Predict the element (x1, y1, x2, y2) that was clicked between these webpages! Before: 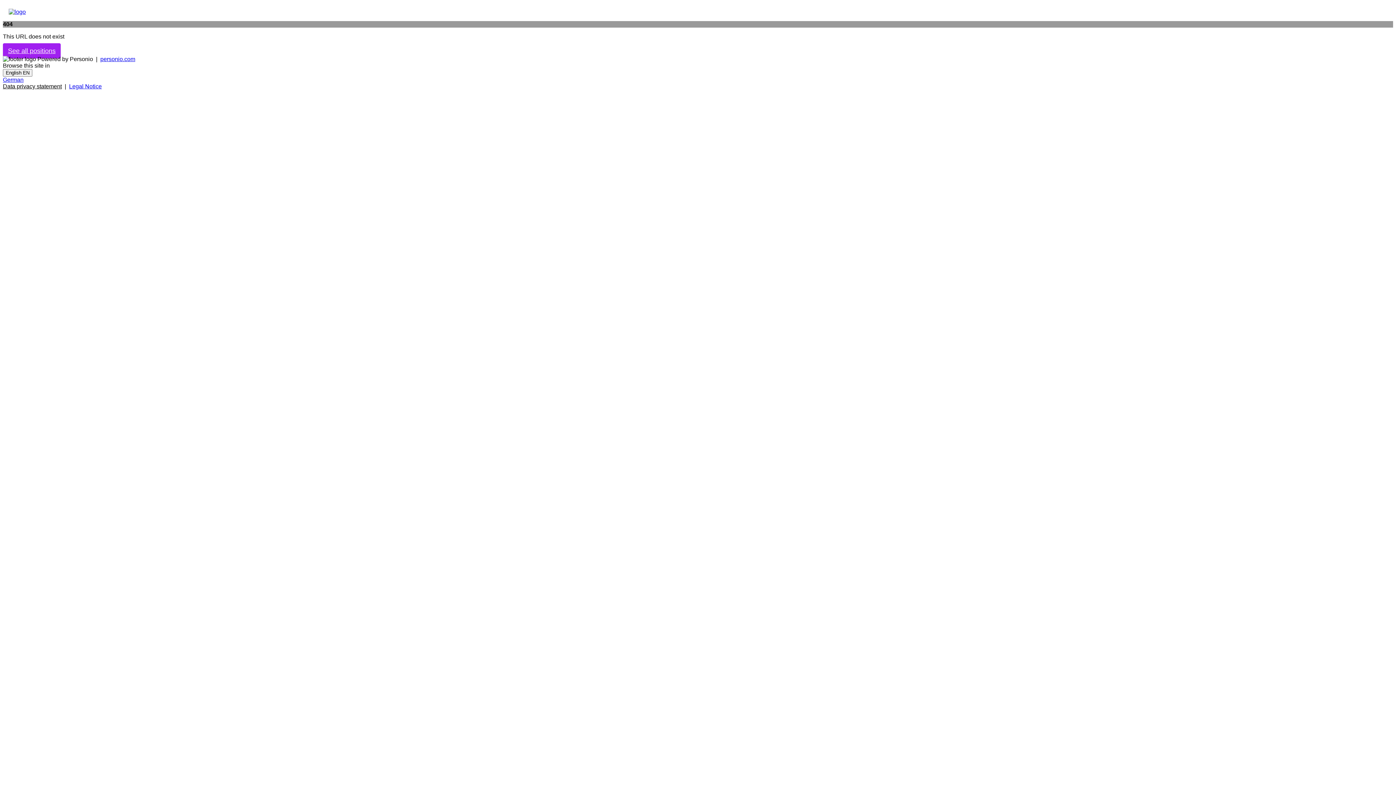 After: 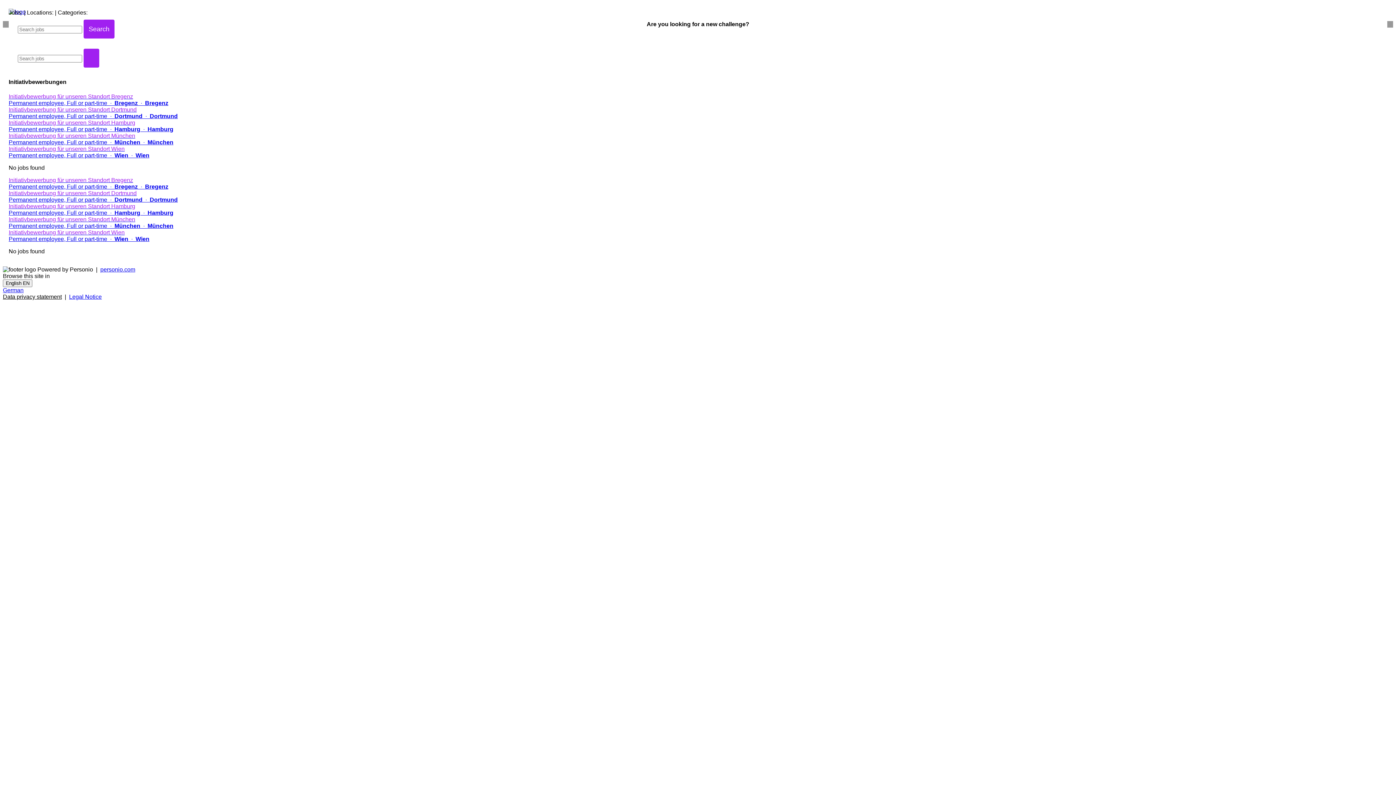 Action: label: See all positions bbox: (2, 43, 60, 58)